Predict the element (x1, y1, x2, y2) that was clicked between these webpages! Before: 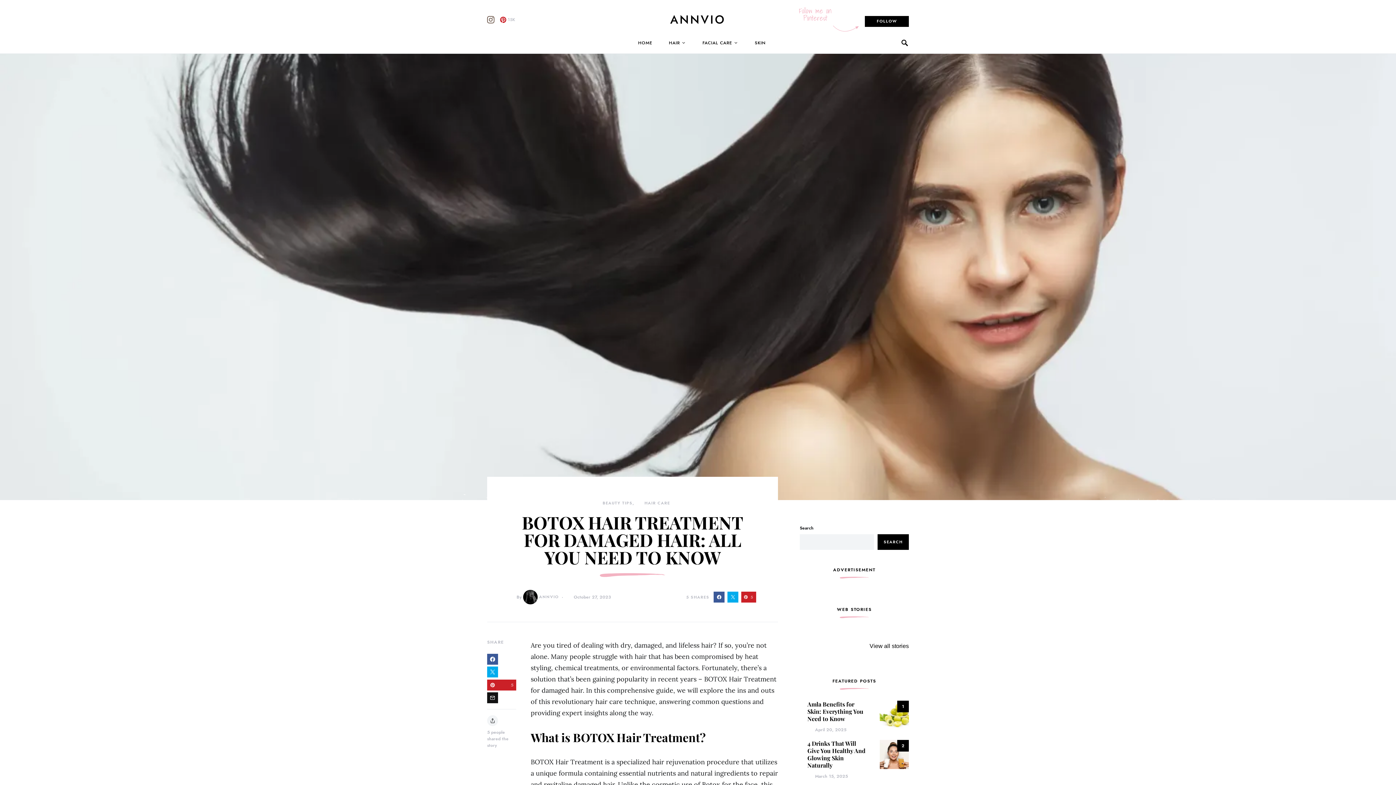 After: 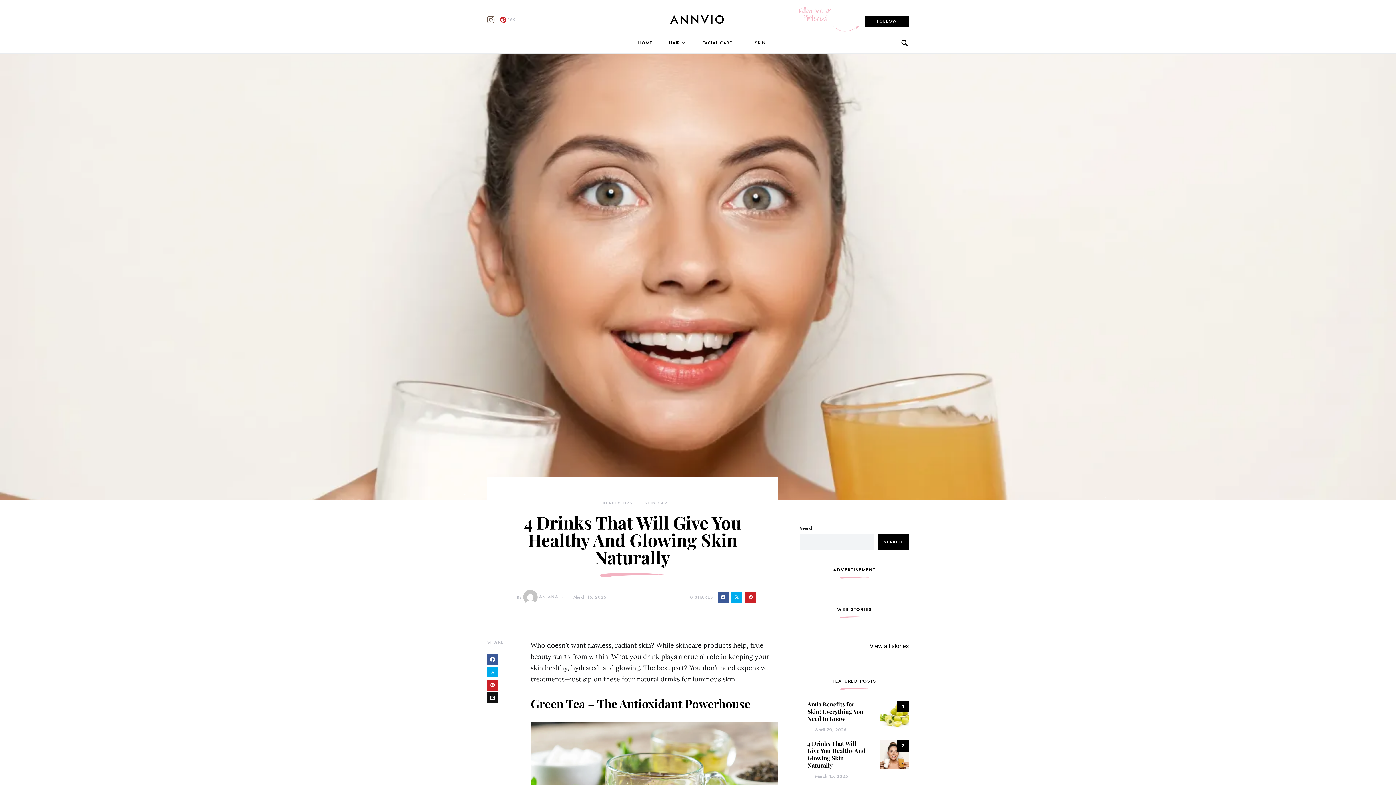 Action: label: 2 bbox: (880, 740, 909, 769)